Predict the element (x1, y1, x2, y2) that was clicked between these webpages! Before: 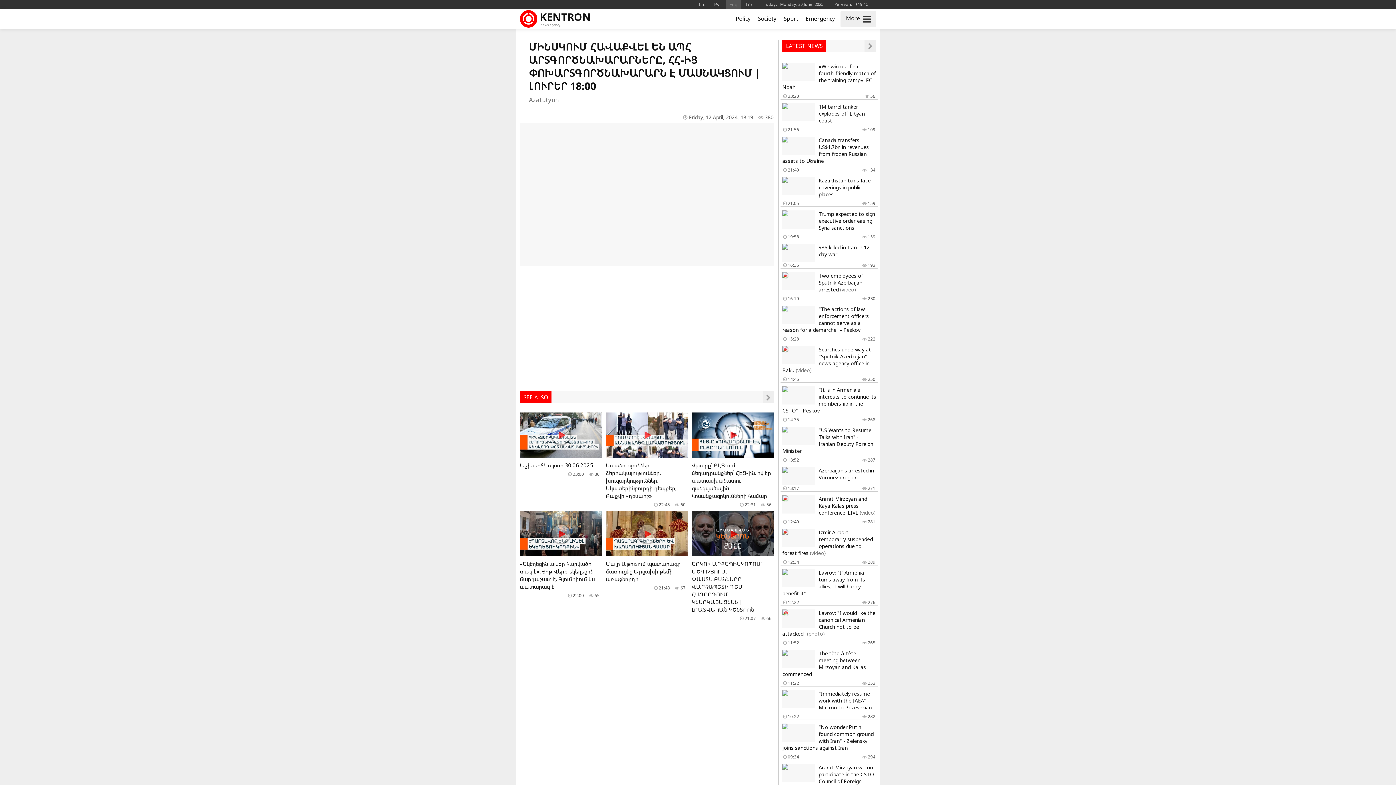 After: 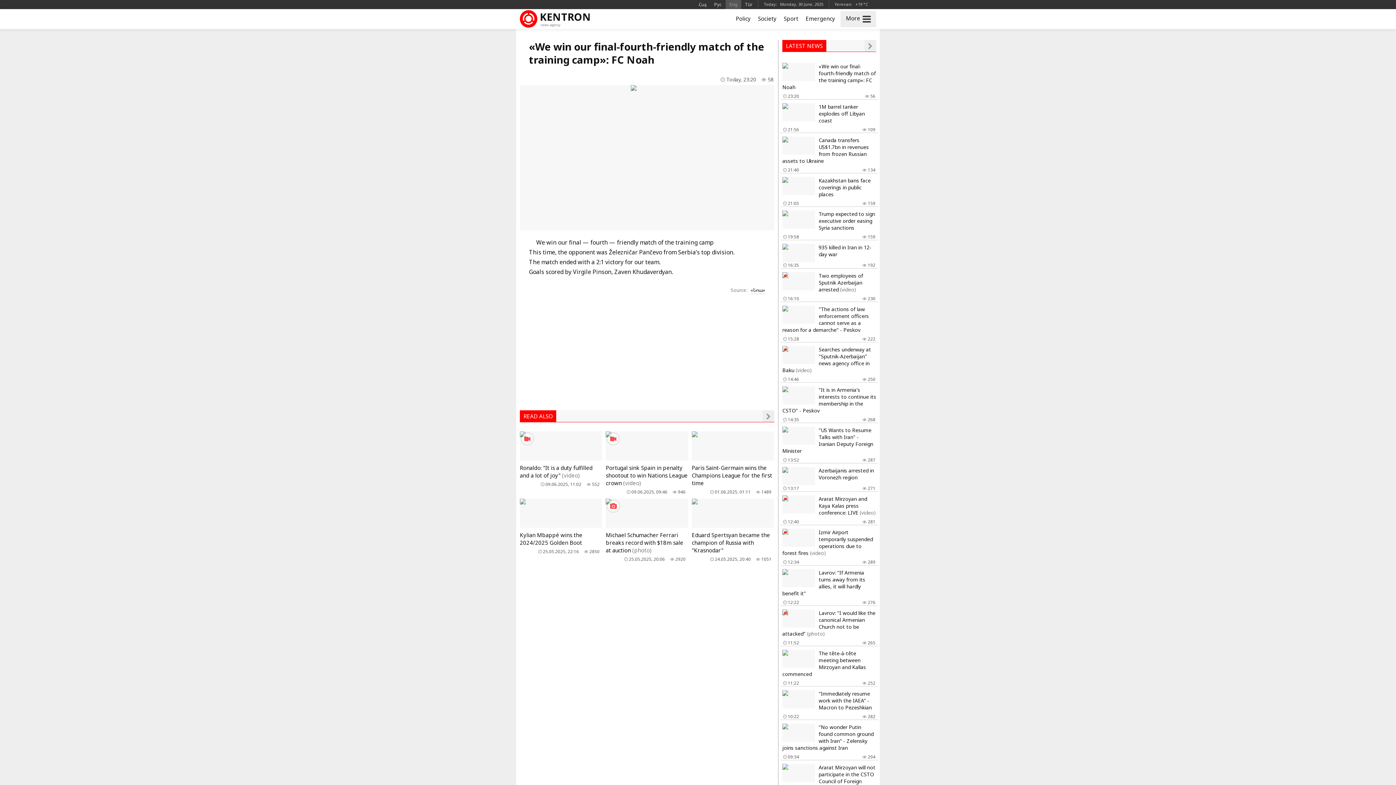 Action: label: «We win our final-fourth-friendly match of the training camp»: FC Noah
 56
 23:20 bbox: (780, 61, 878, 99)